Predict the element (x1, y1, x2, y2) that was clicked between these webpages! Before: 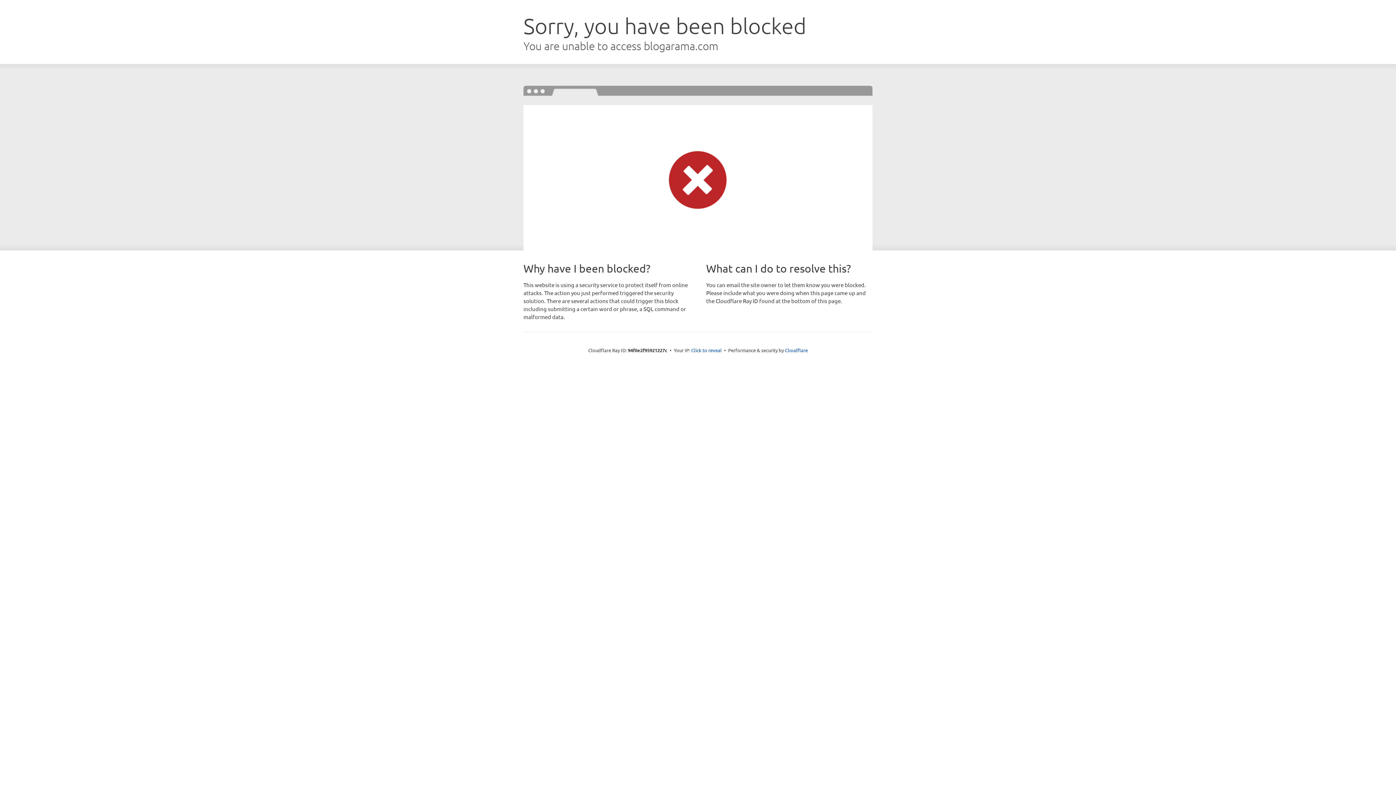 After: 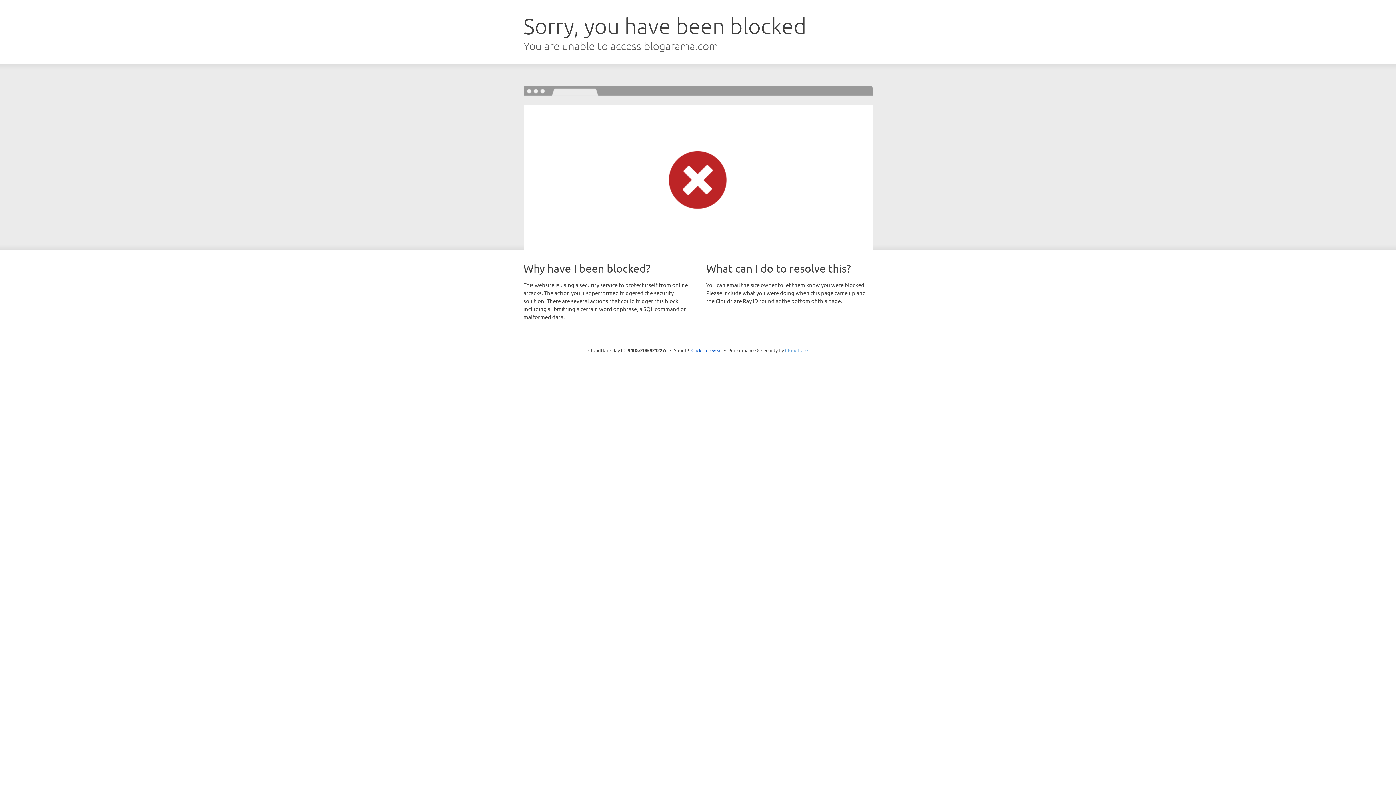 Action: label: Cloudflare bbox: (785, 347, 808, 353)